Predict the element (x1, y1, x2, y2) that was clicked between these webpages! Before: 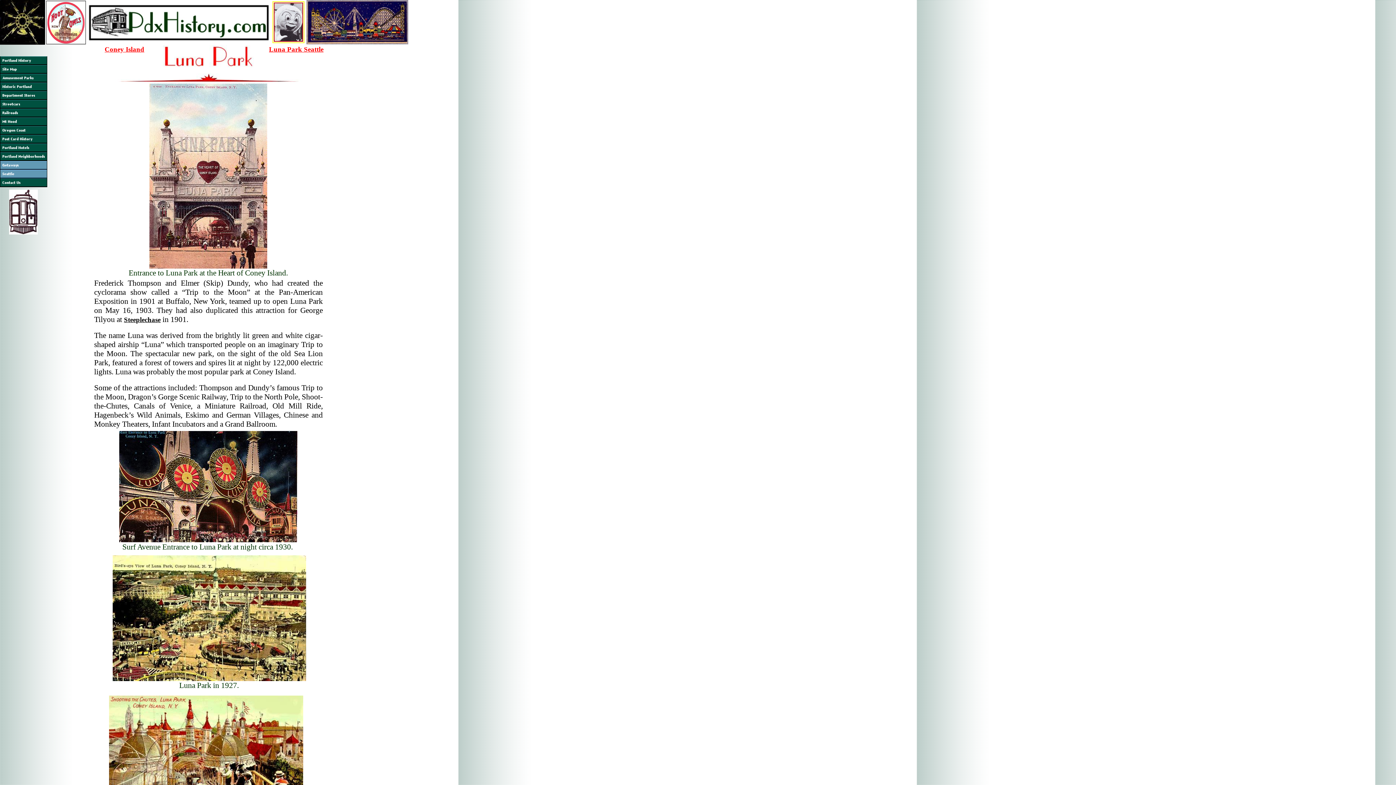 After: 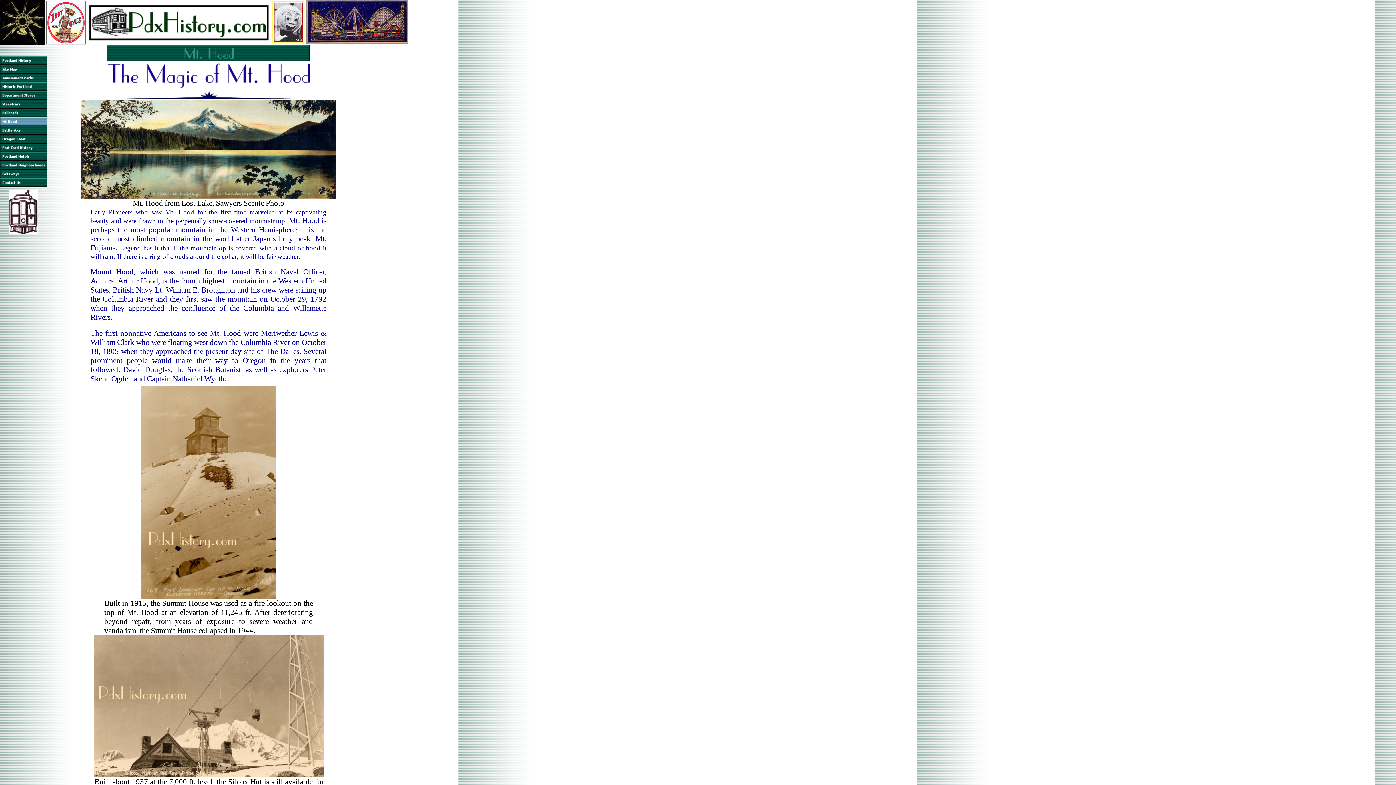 Action: bbox: (0, 119, 47, 128)